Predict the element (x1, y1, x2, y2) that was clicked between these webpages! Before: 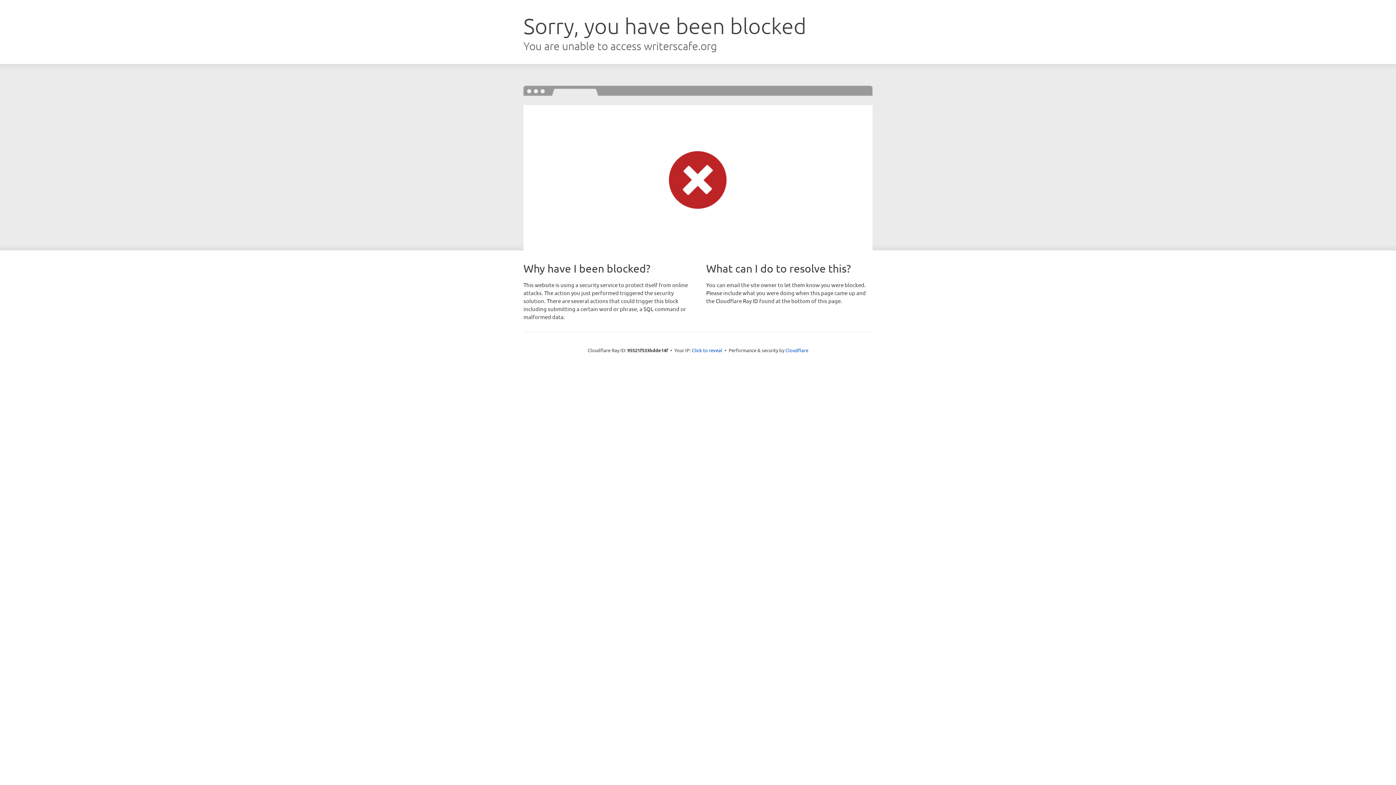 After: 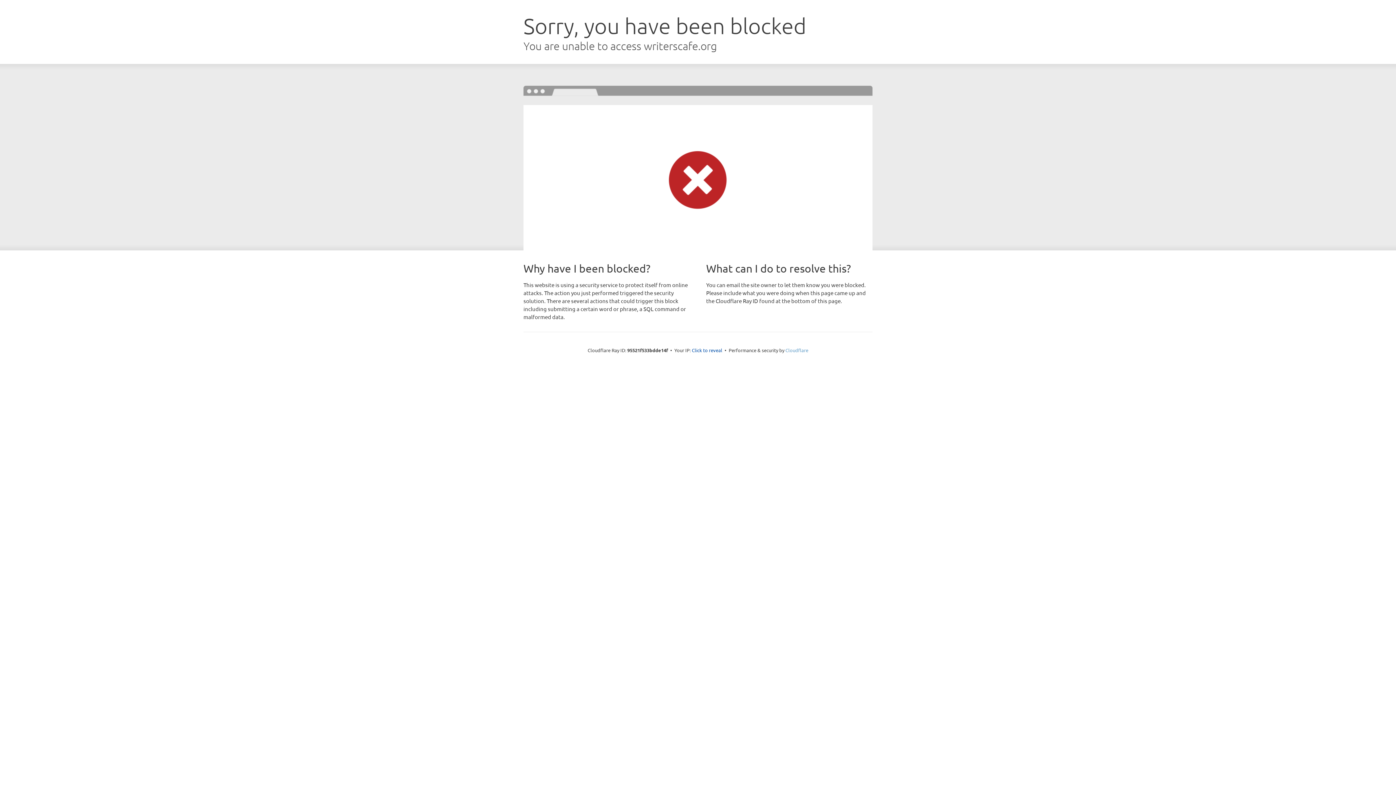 Action: label: Cloudflare bbox: (785, 347, 808, 353)